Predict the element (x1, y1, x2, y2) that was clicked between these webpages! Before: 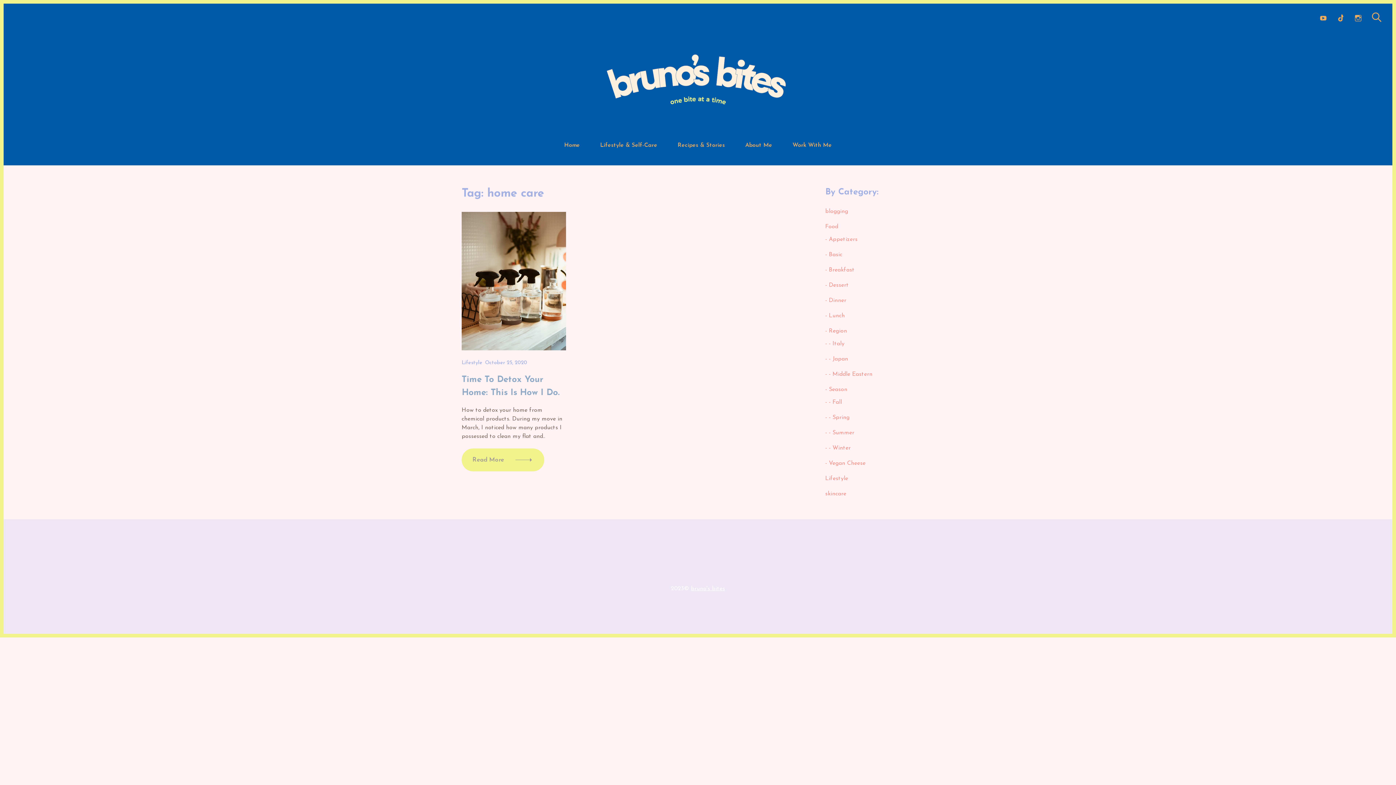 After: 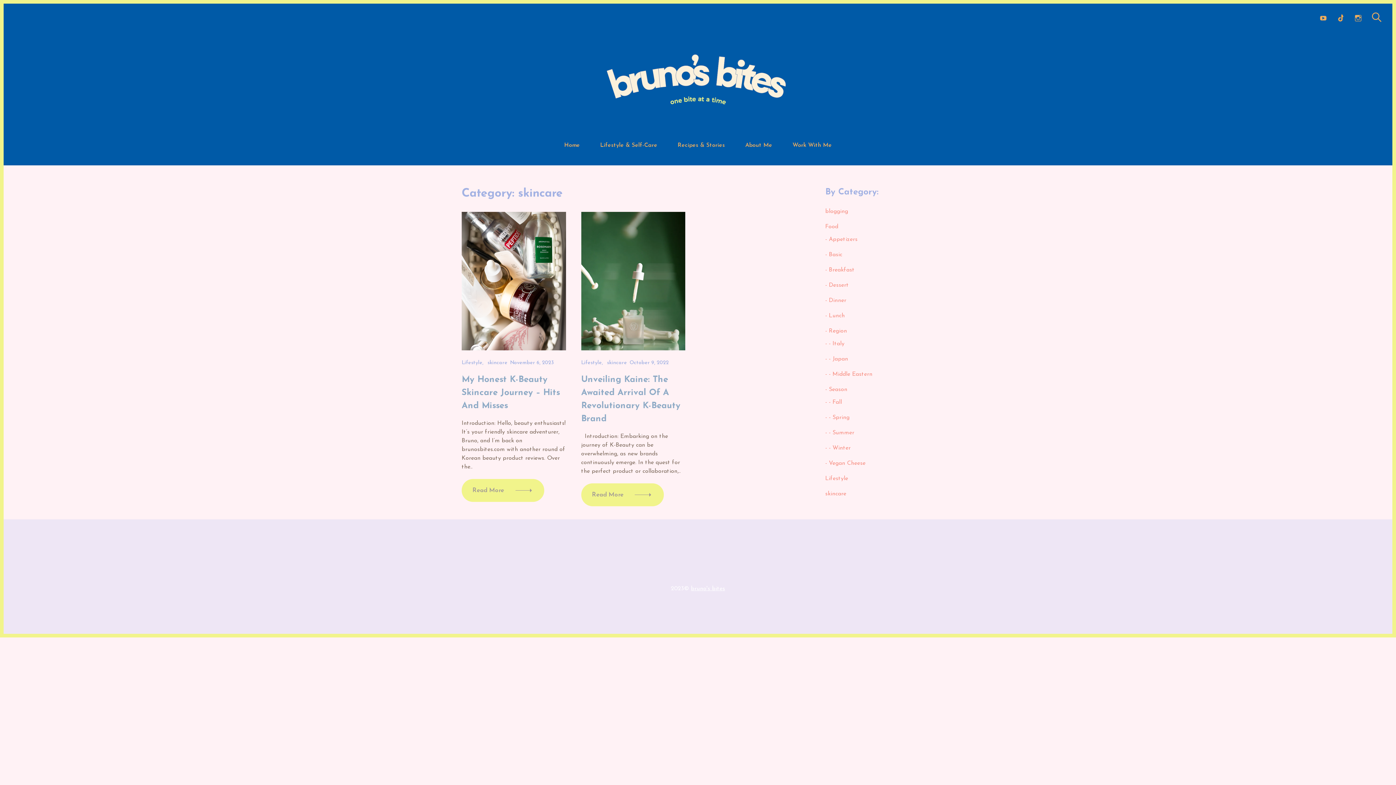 Action: bbox: (825, 491, 846, 497) label: skincare